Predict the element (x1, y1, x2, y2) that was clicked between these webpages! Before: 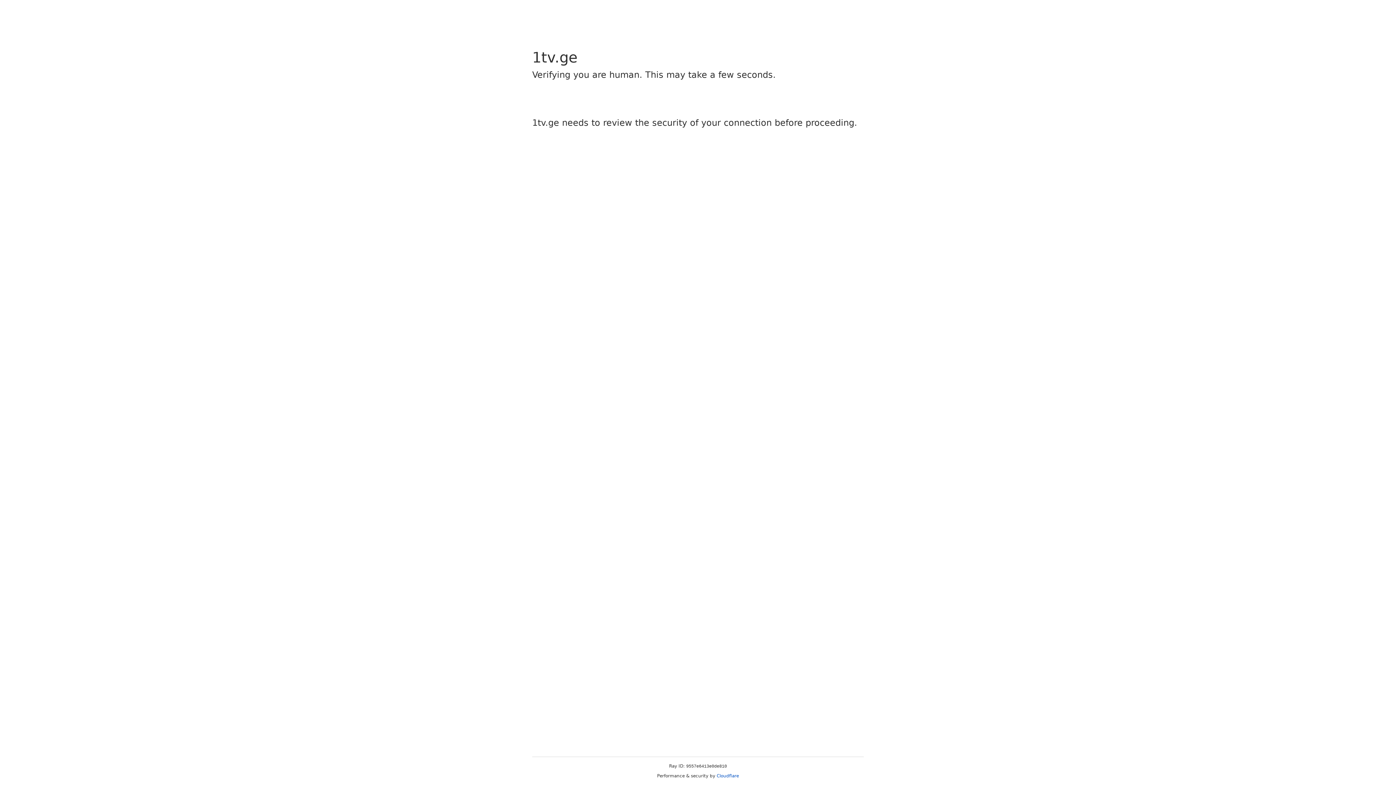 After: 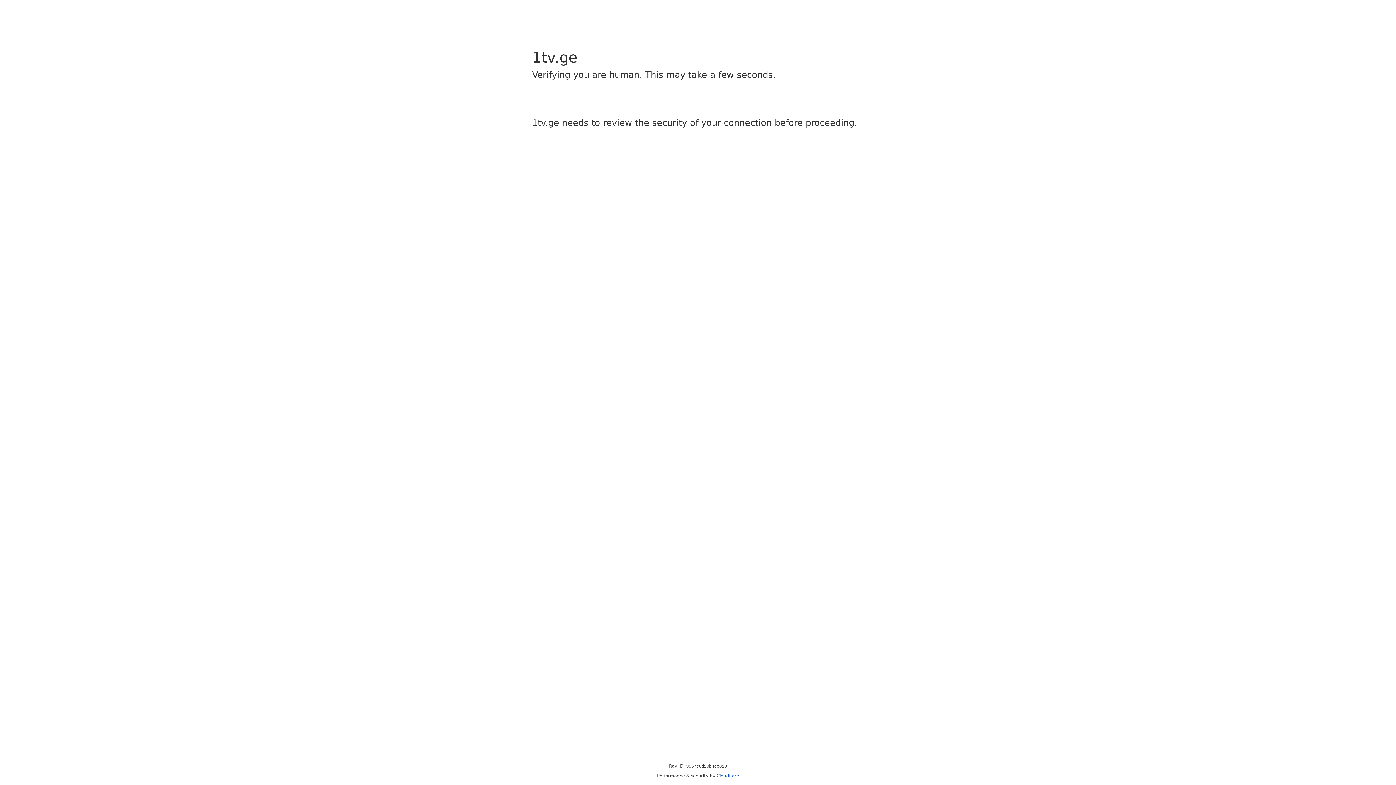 Action: label: Cloudflare bbox: (716, 773, 739, 778)